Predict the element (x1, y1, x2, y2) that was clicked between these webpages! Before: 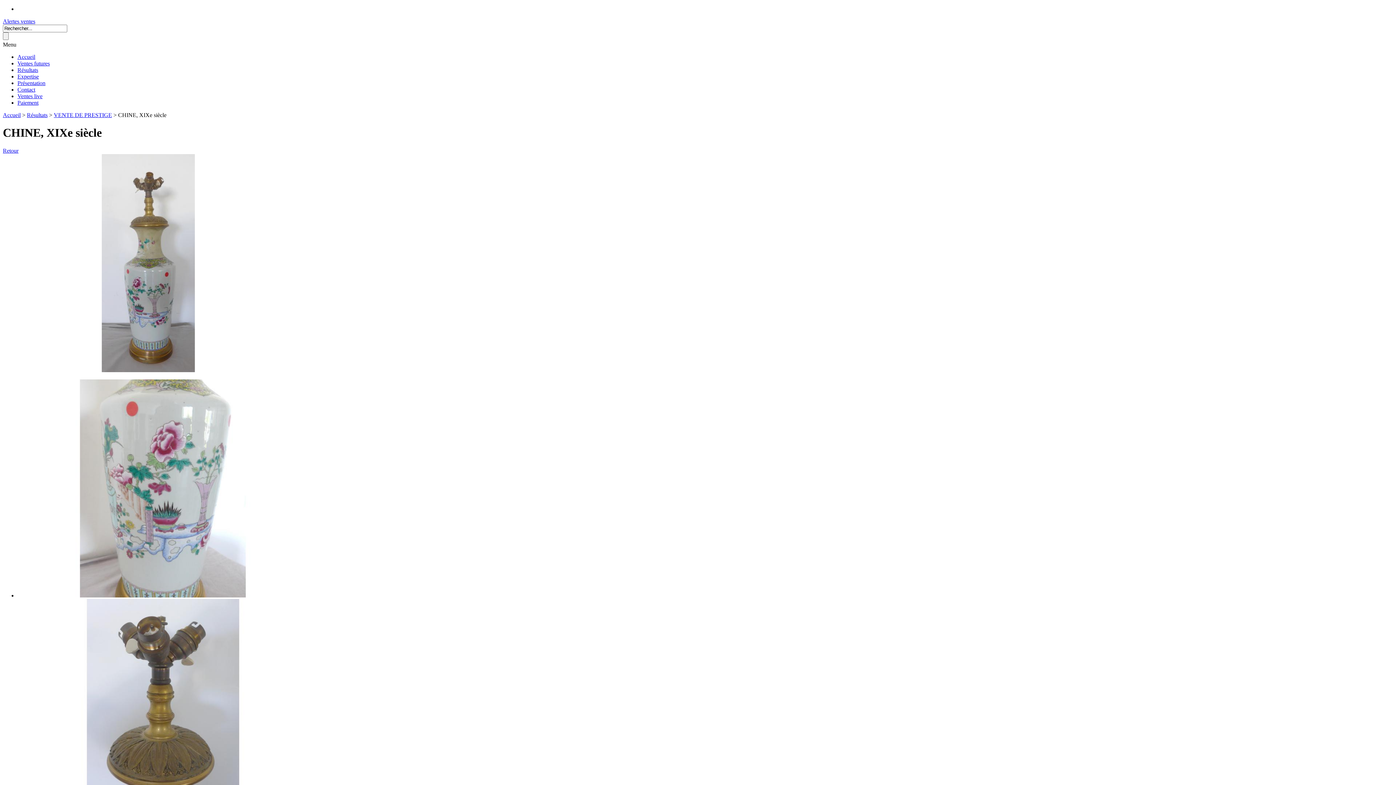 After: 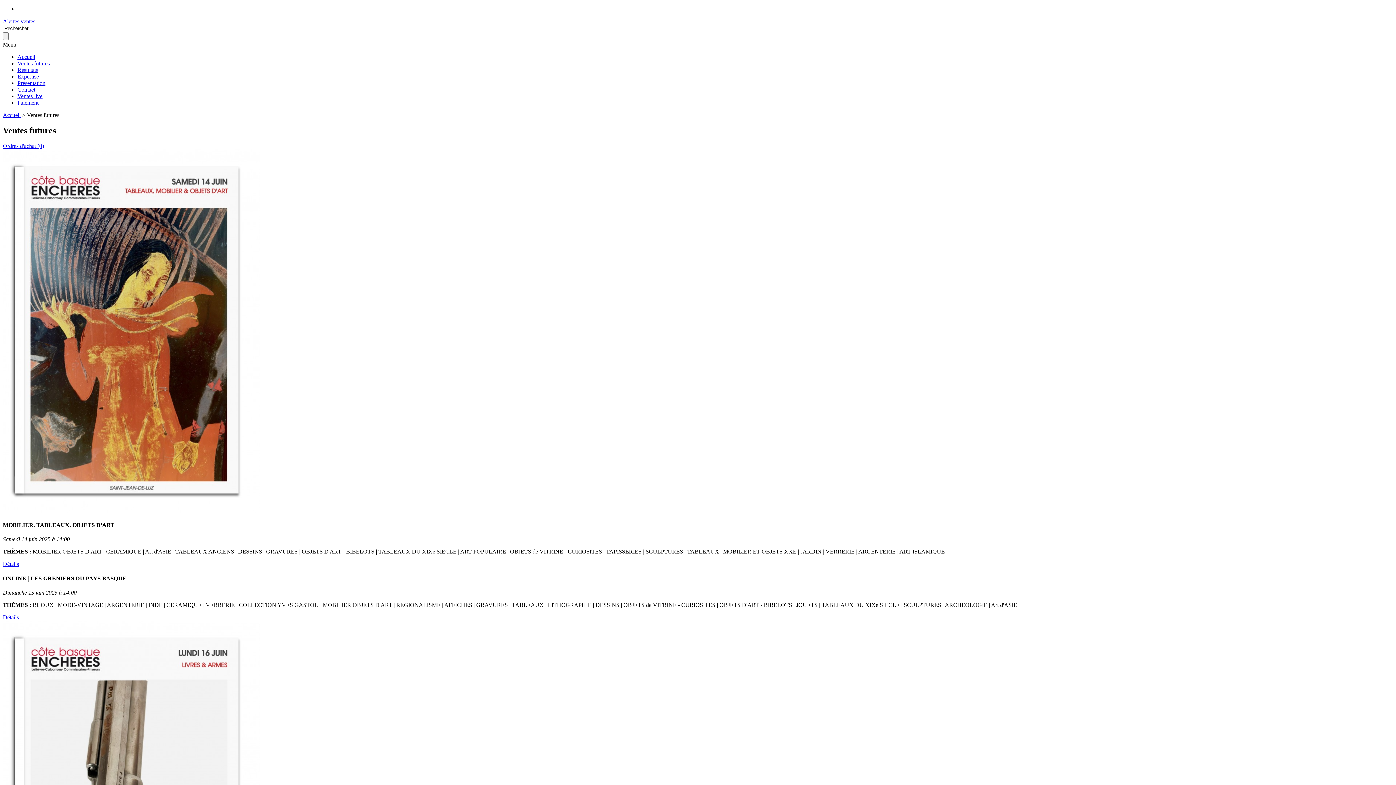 Action: bbox: (17, 60, 49, 66) label: Ventes futures